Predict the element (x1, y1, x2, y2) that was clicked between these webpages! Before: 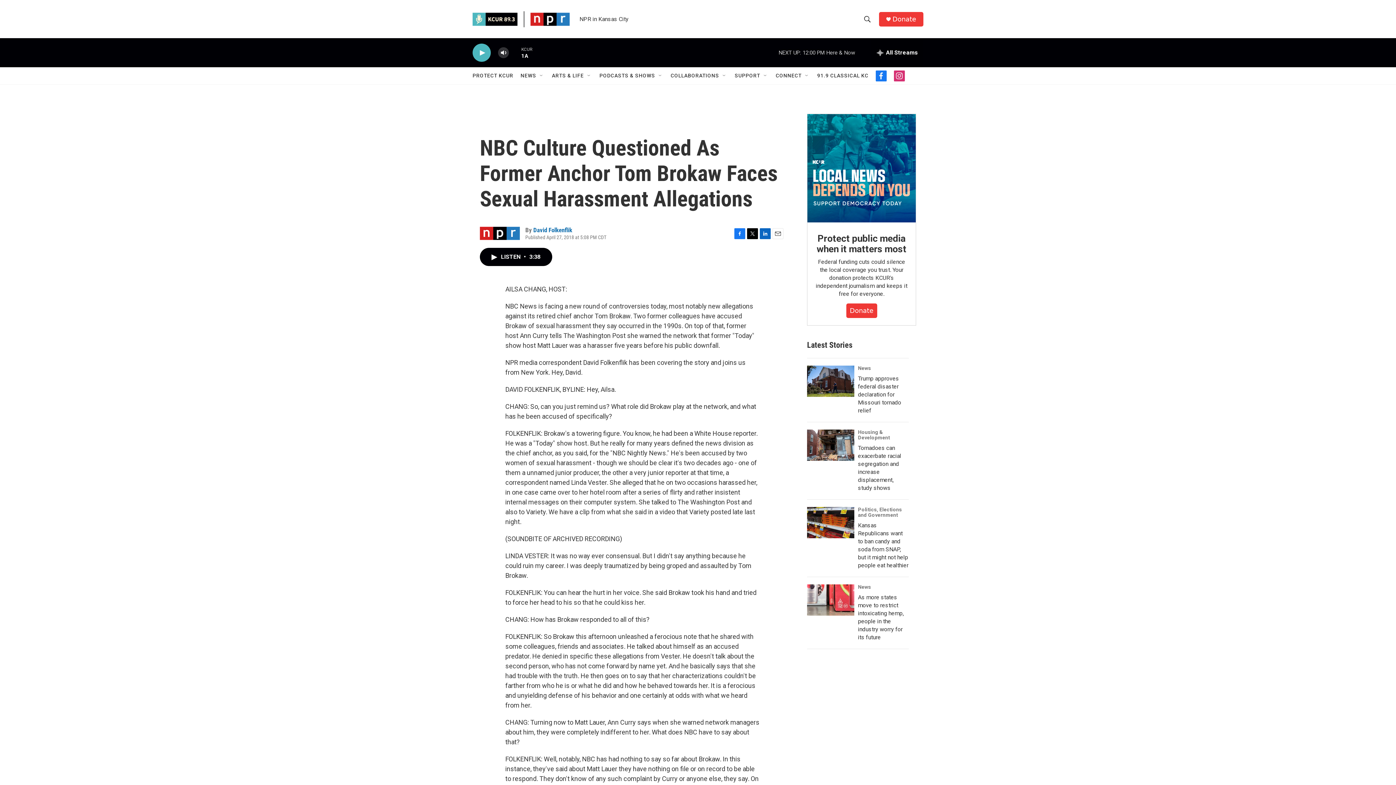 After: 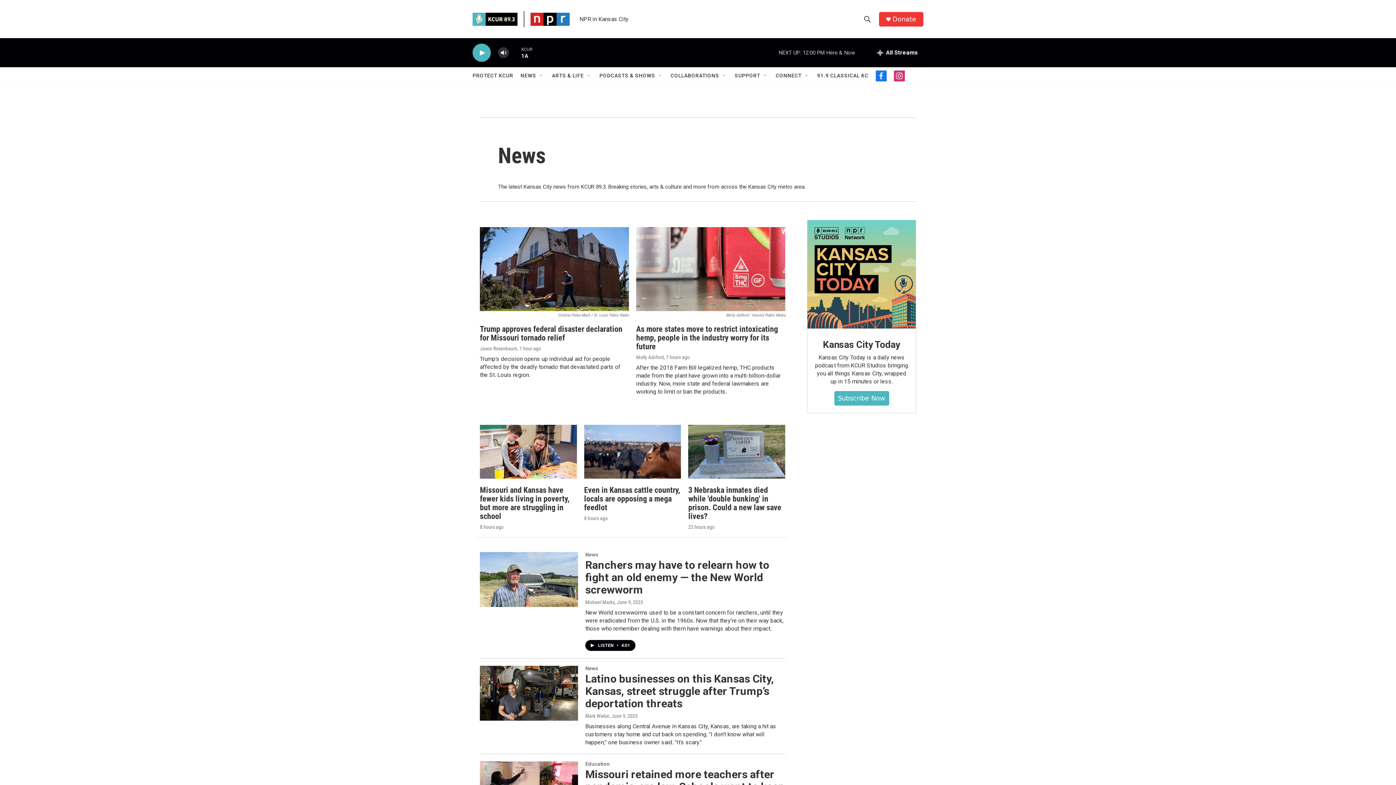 Action: bbox: (858, 380, 871, 385) label: News